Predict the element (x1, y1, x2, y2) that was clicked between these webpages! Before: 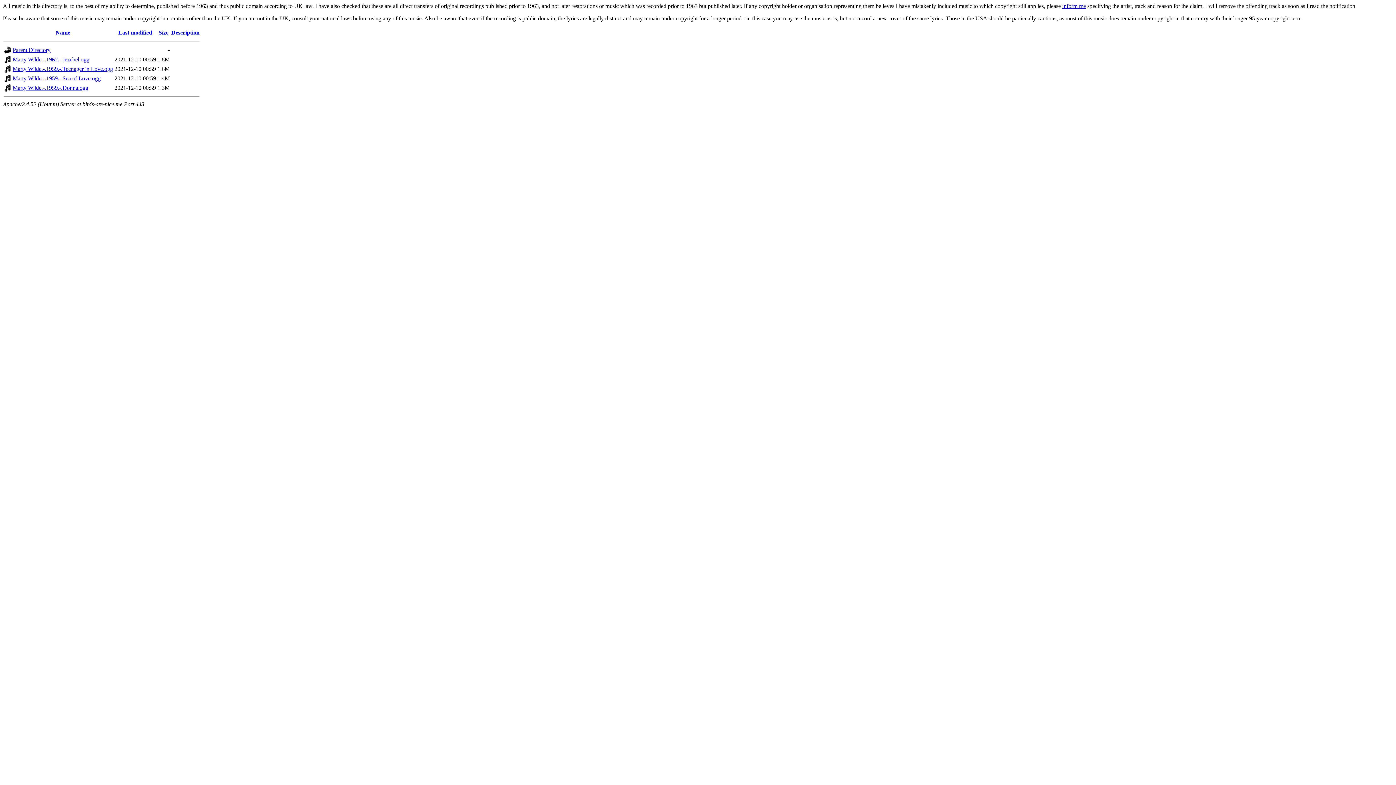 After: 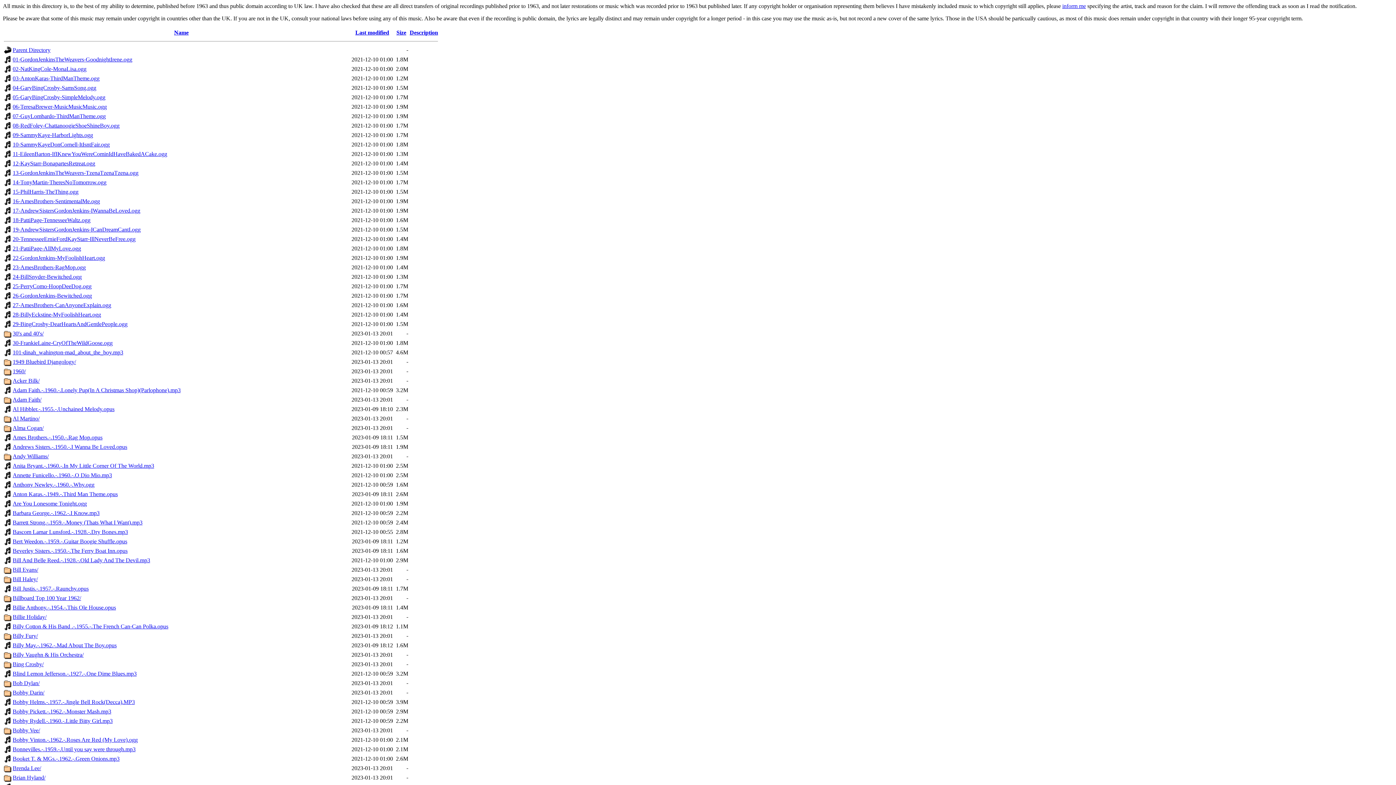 Action: label: Parent Directory bbox: (12, 46, 50, 53)